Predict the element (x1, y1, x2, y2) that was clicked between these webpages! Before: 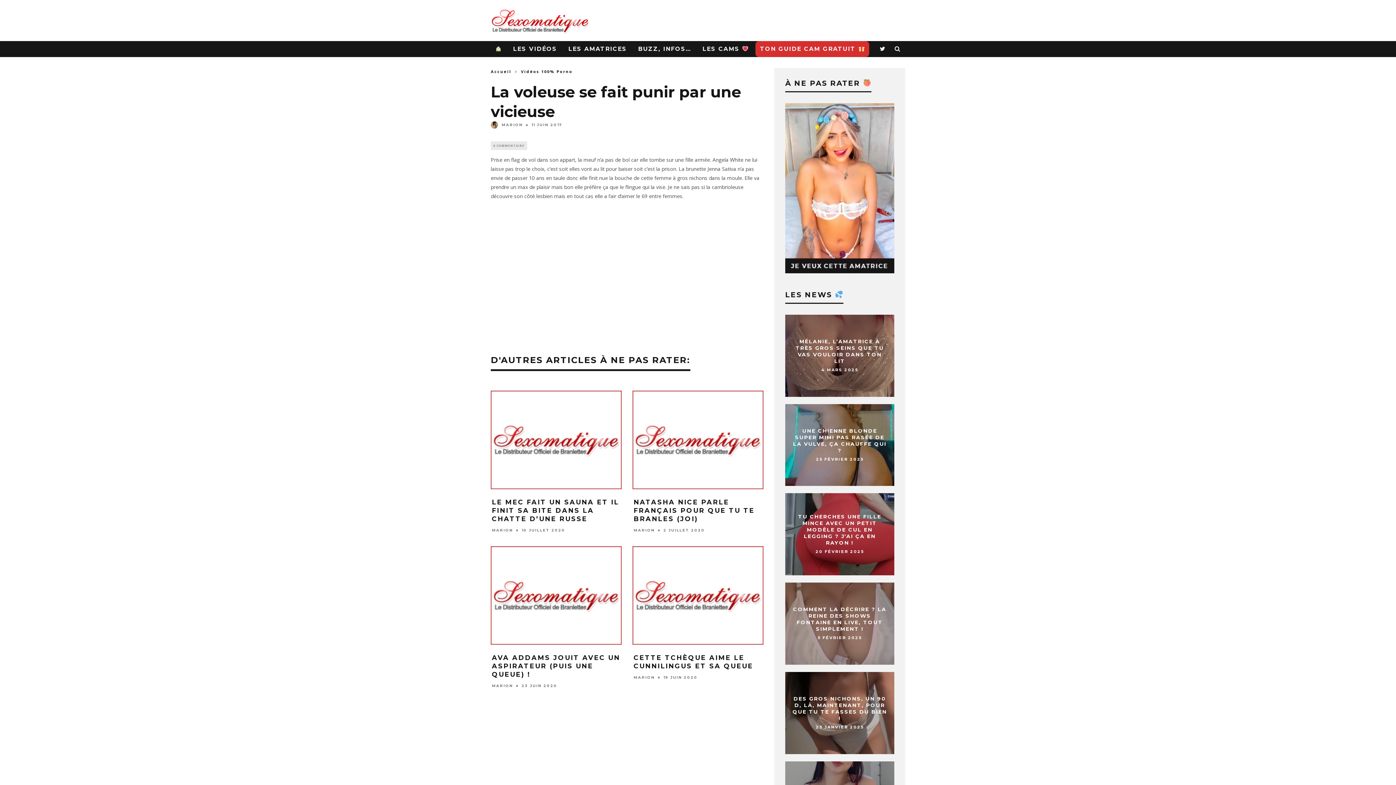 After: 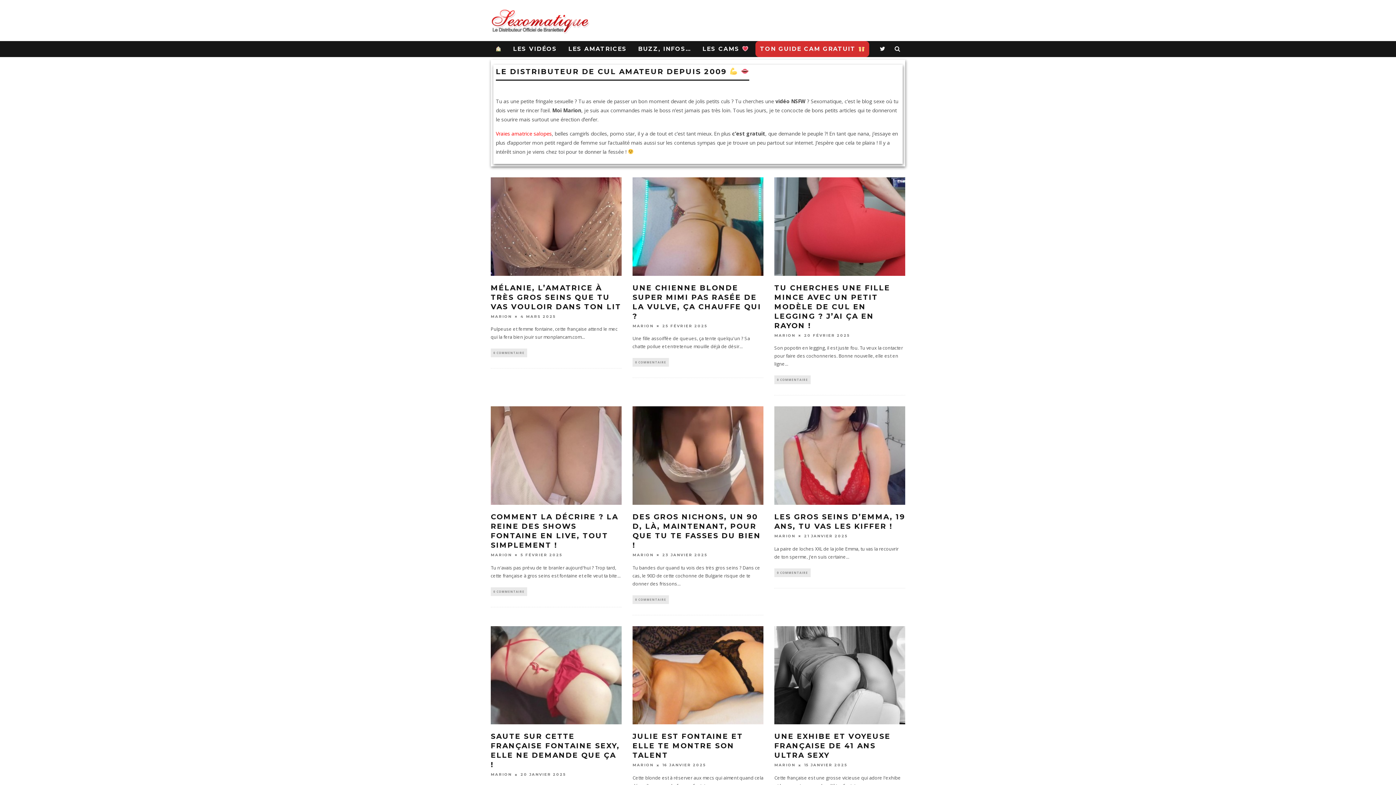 Action: label: MARION bbox: (492, 683, 513, 688)